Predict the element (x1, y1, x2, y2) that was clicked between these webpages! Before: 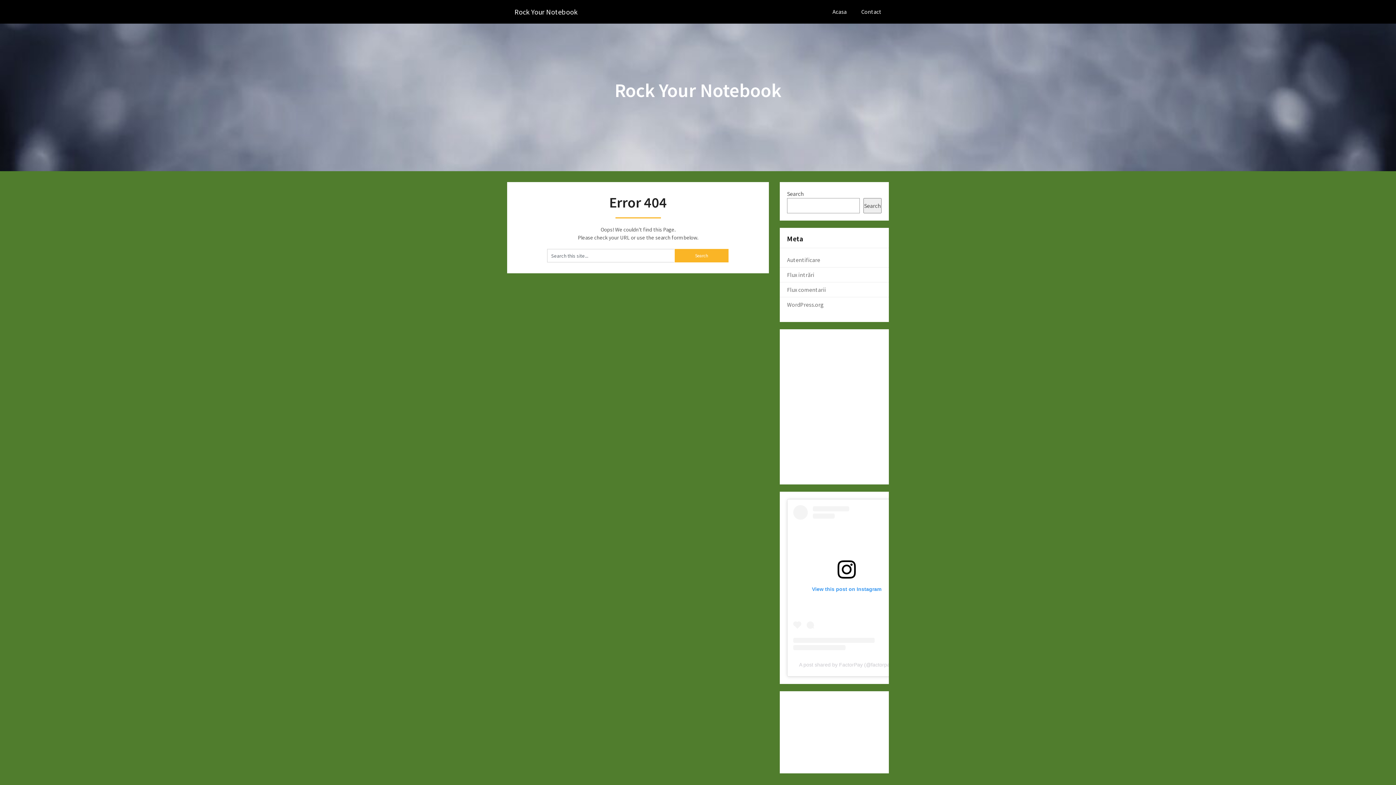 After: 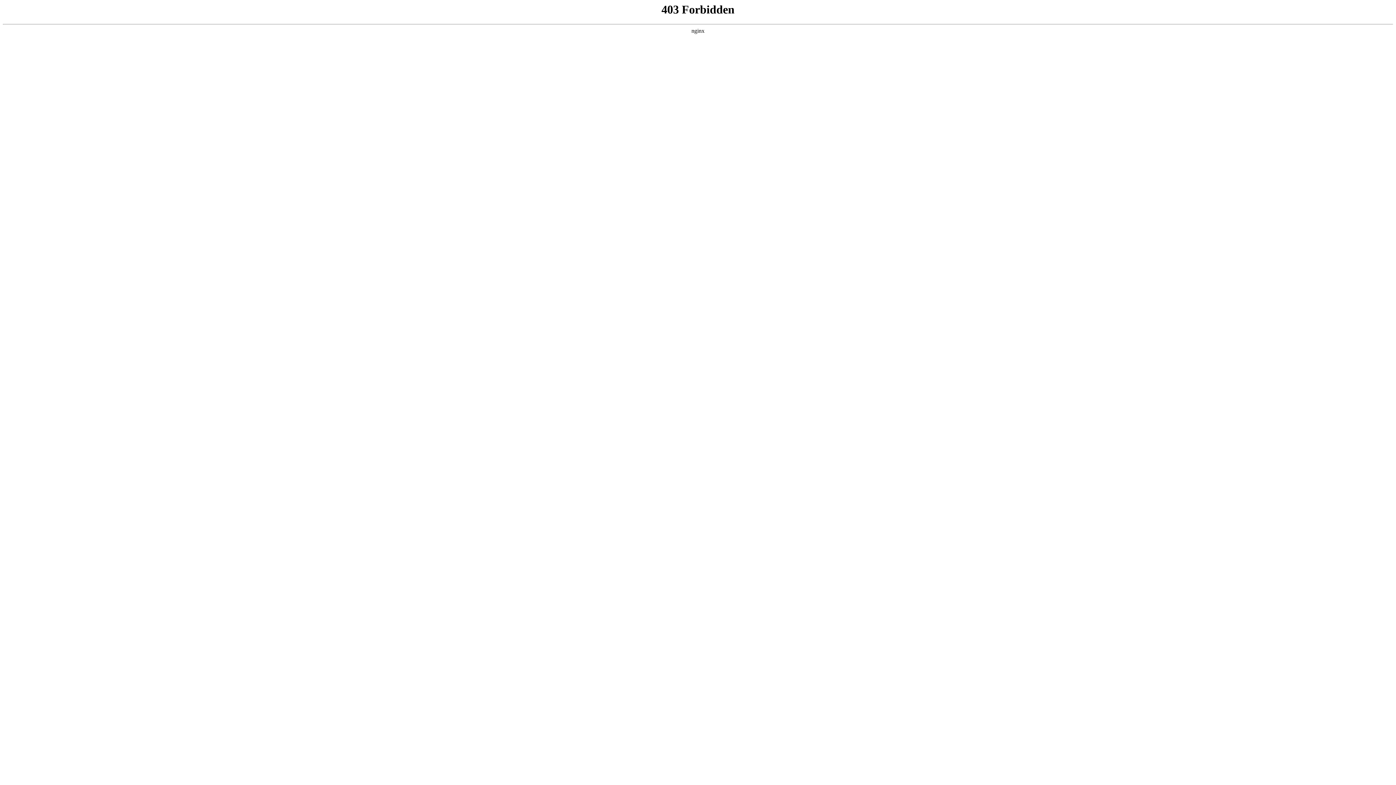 Action: label: WordPress.org bbox: (787, 301, 824, 308)